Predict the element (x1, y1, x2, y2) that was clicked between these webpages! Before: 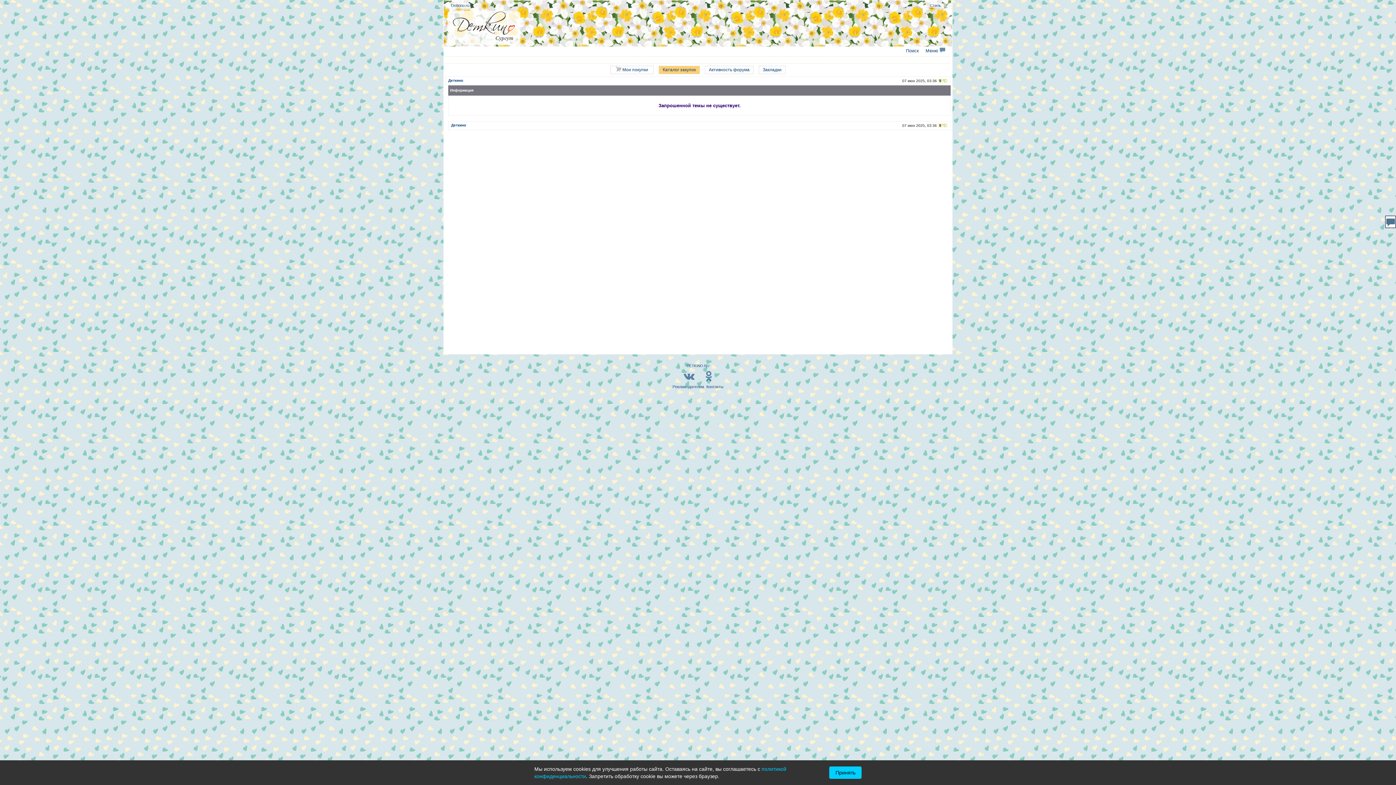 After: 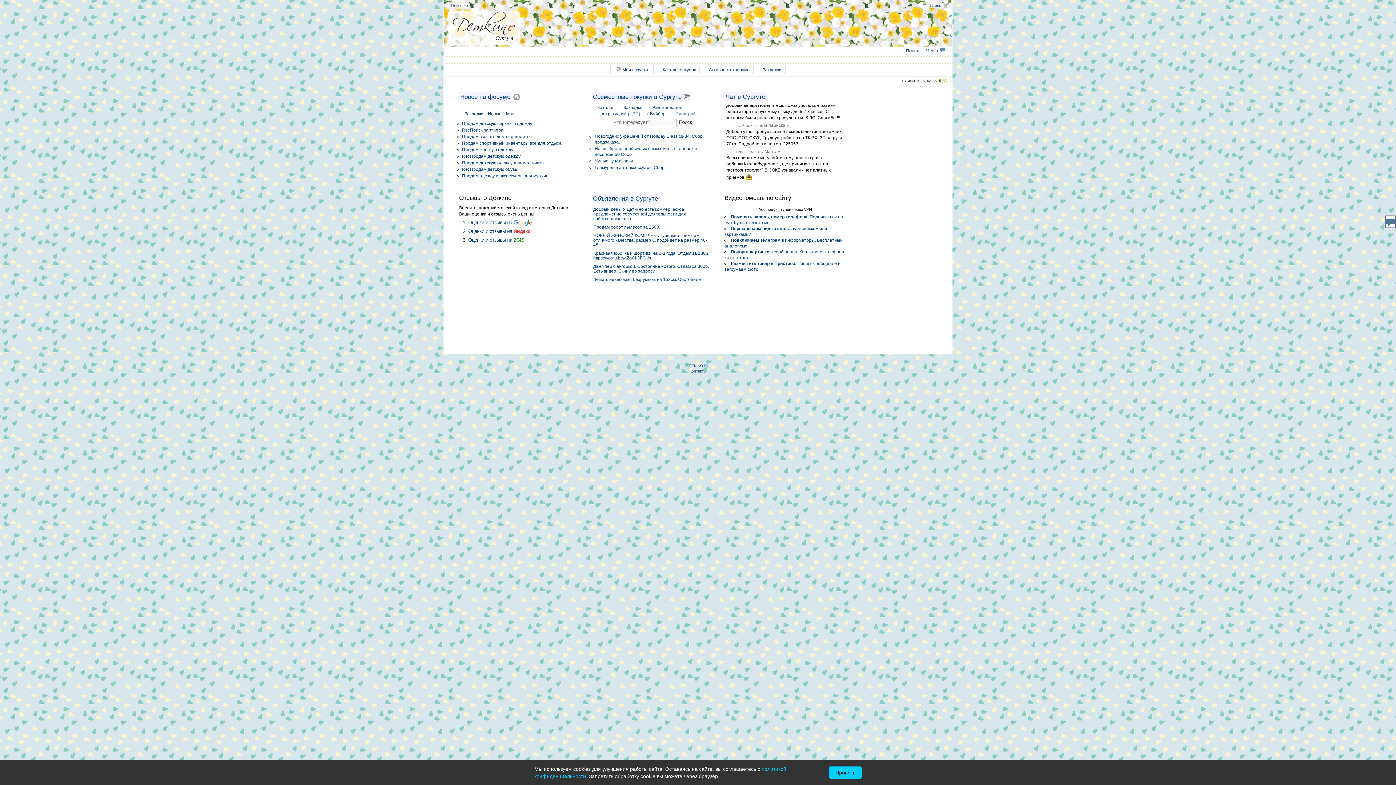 Action: label: Закладки bbox: (762, 67, 781, 72)